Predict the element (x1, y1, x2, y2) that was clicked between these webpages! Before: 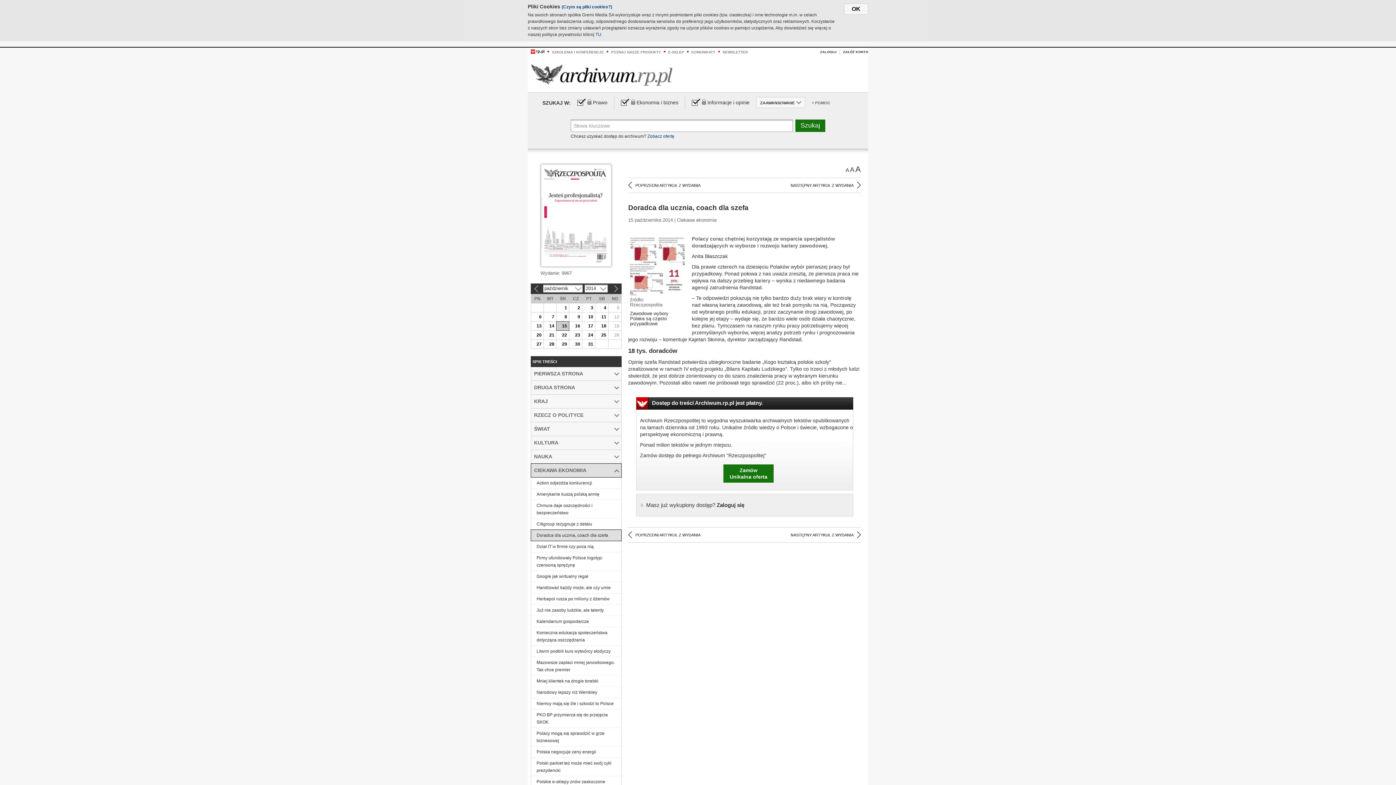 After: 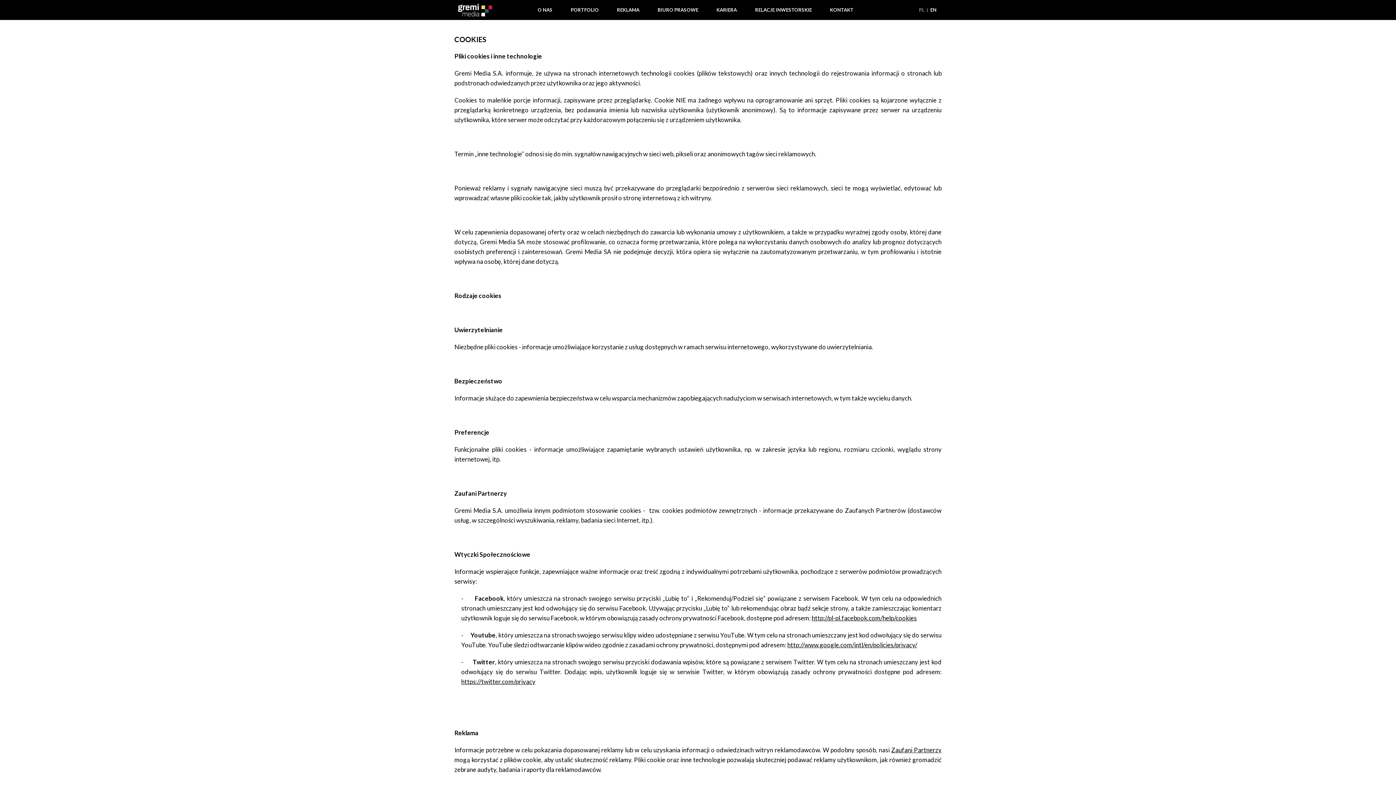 Action: bbox: (595, 32, 601, 37) label: TU